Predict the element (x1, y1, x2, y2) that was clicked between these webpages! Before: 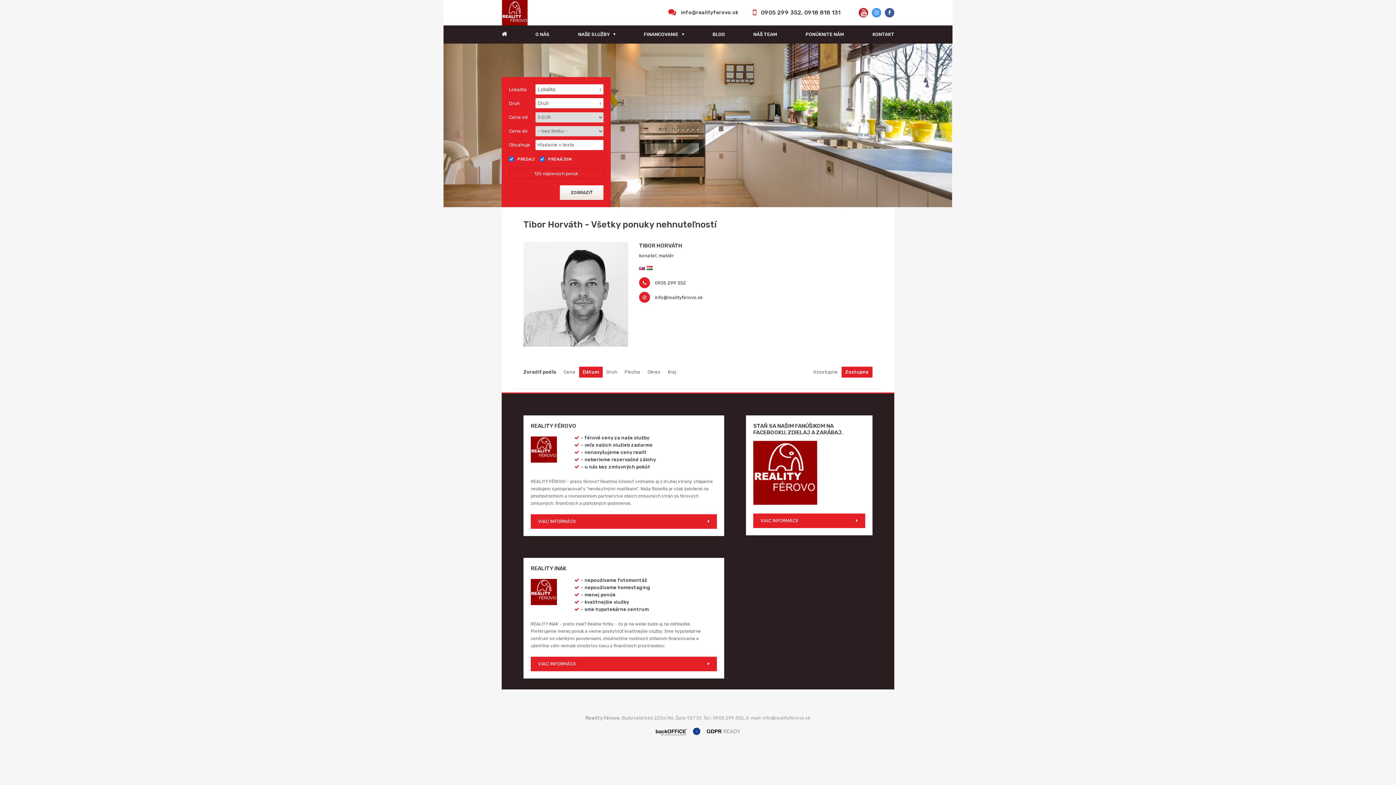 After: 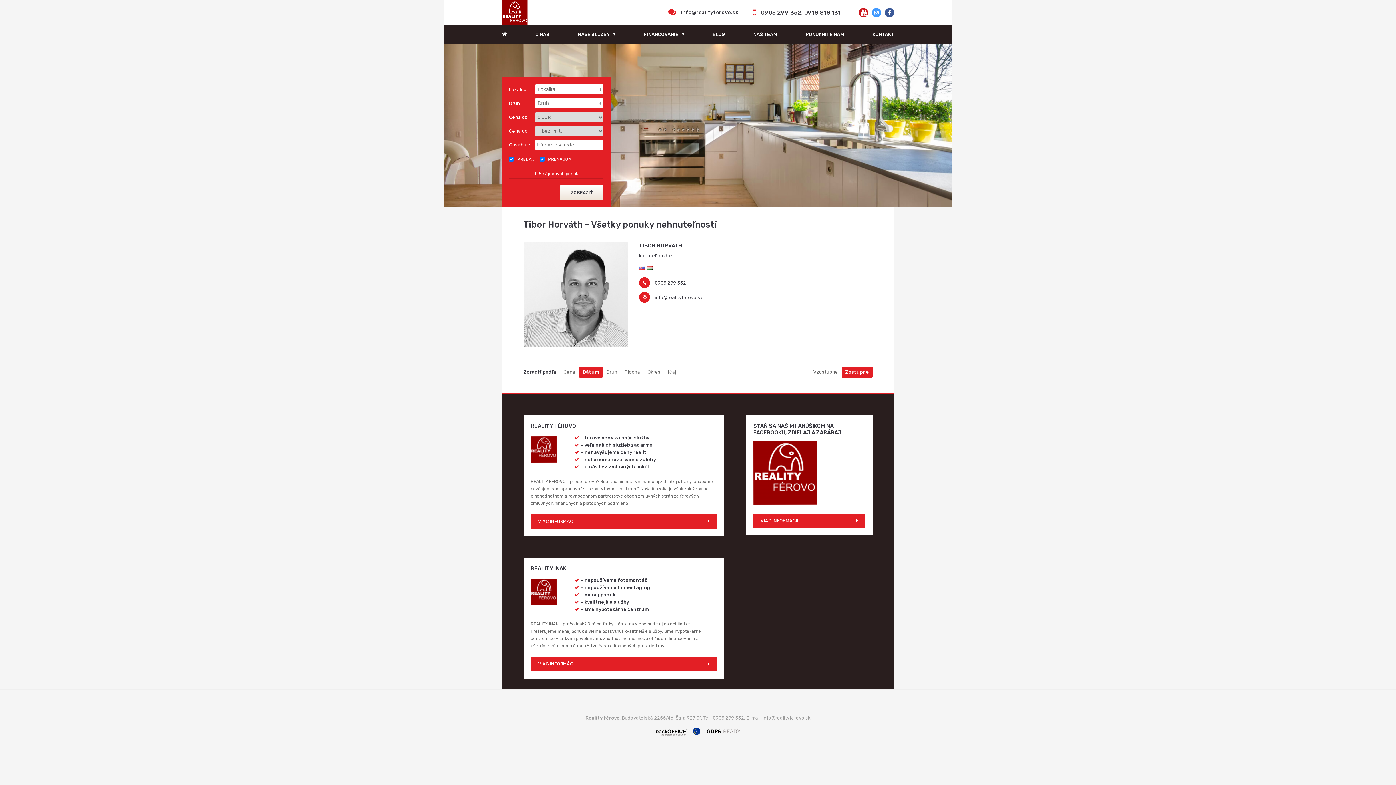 Action: bbox: (654, 733, 741, 739)